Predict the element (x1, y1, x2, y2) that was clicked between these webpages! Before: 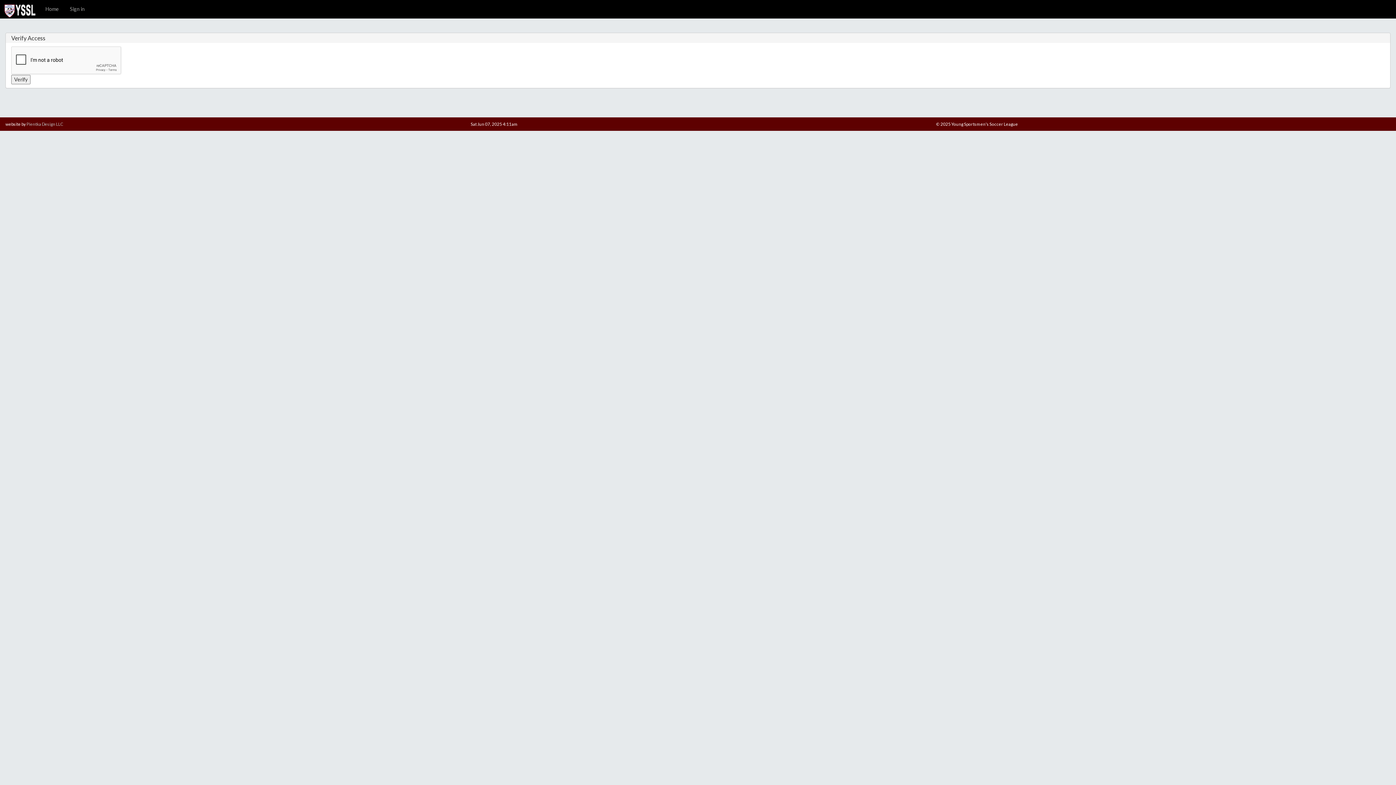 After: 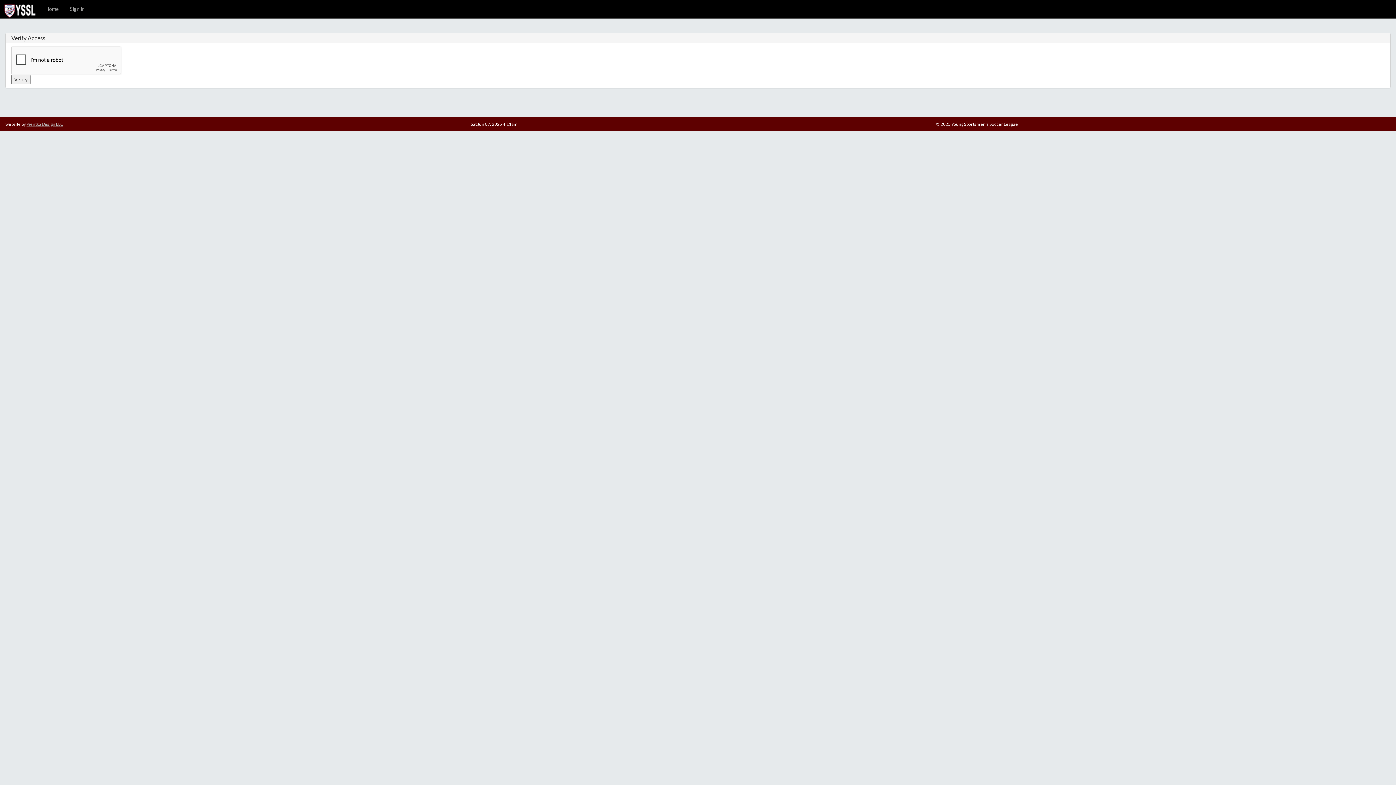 Action: label: Pientka Design LLC bbox: (26, 121, 63, 126)